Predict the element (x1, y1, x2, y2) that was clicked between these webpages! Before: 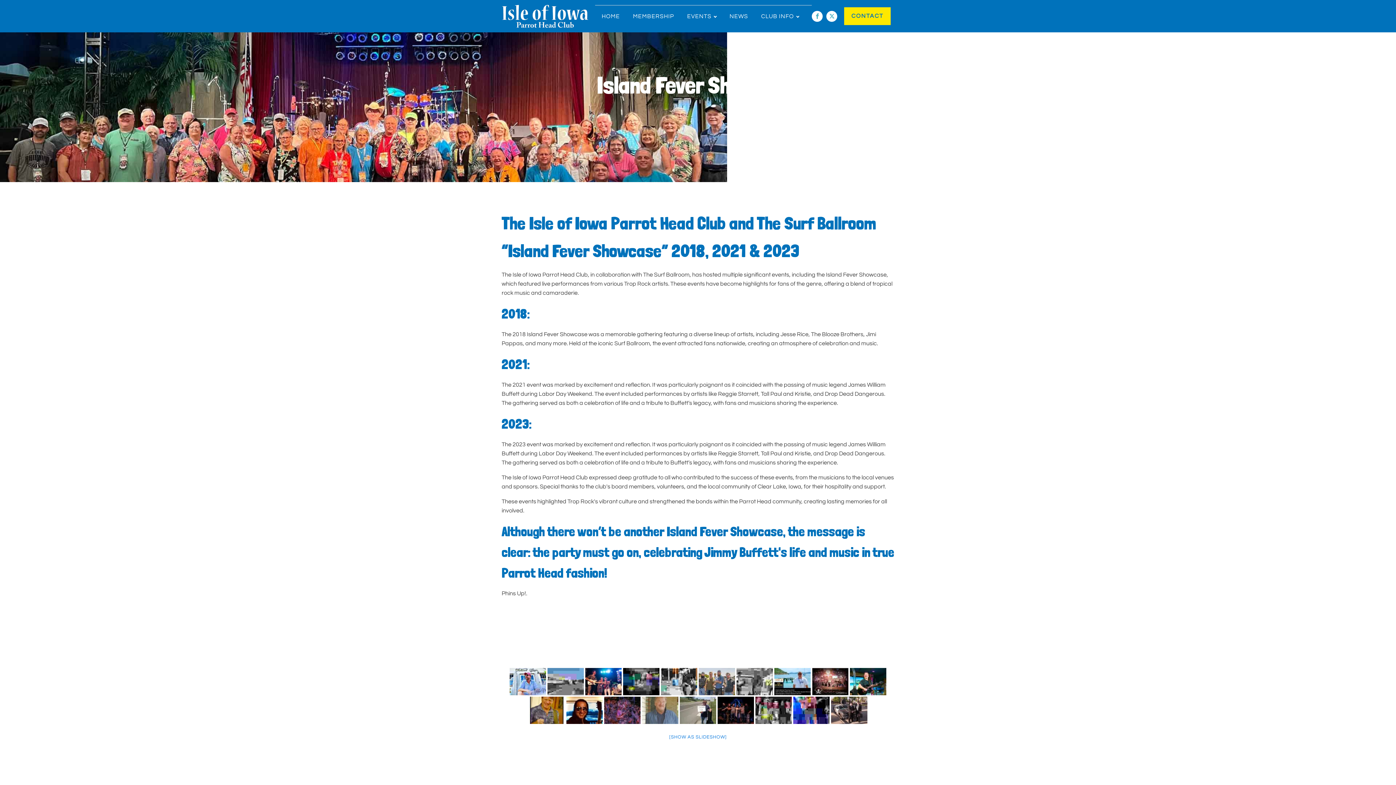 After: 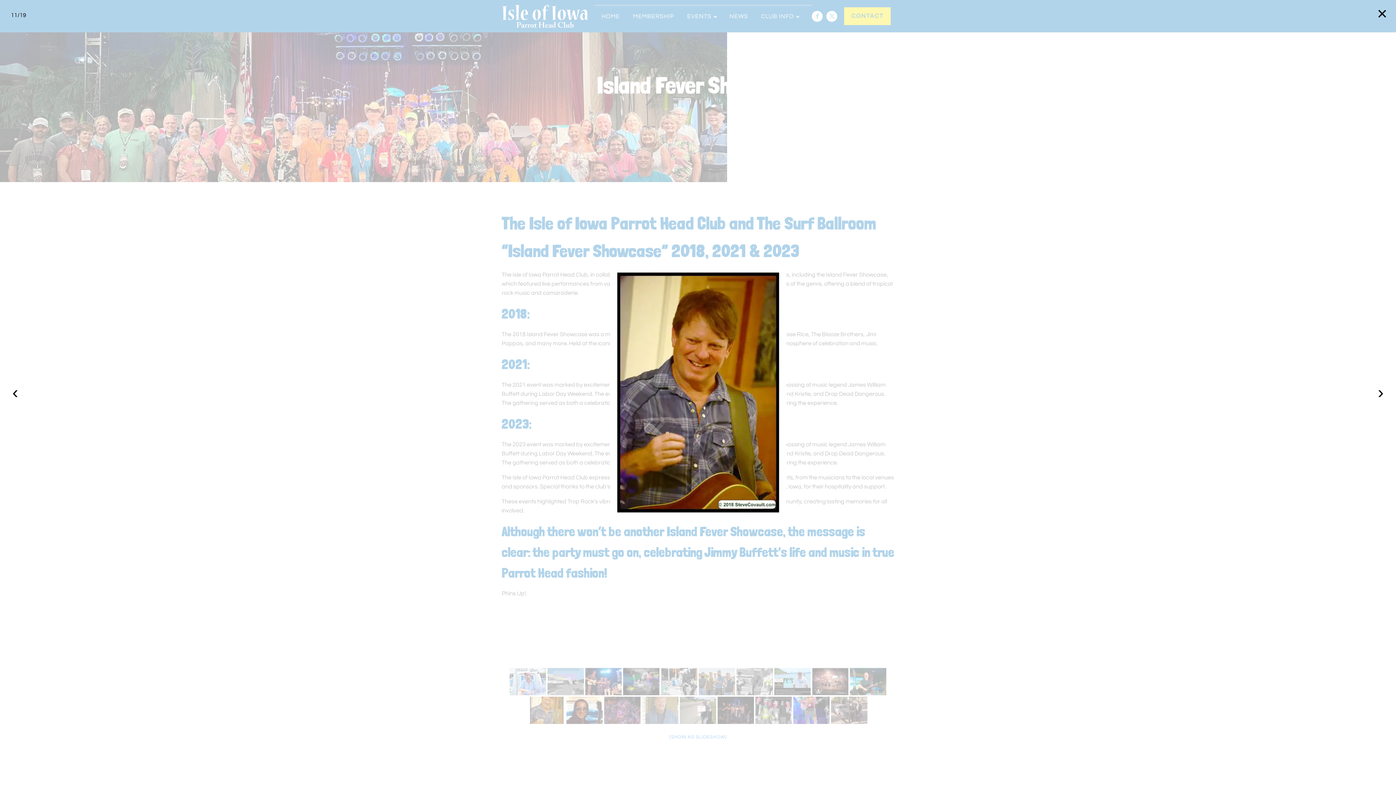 Action: bbox: (528, 697, 565, 724)